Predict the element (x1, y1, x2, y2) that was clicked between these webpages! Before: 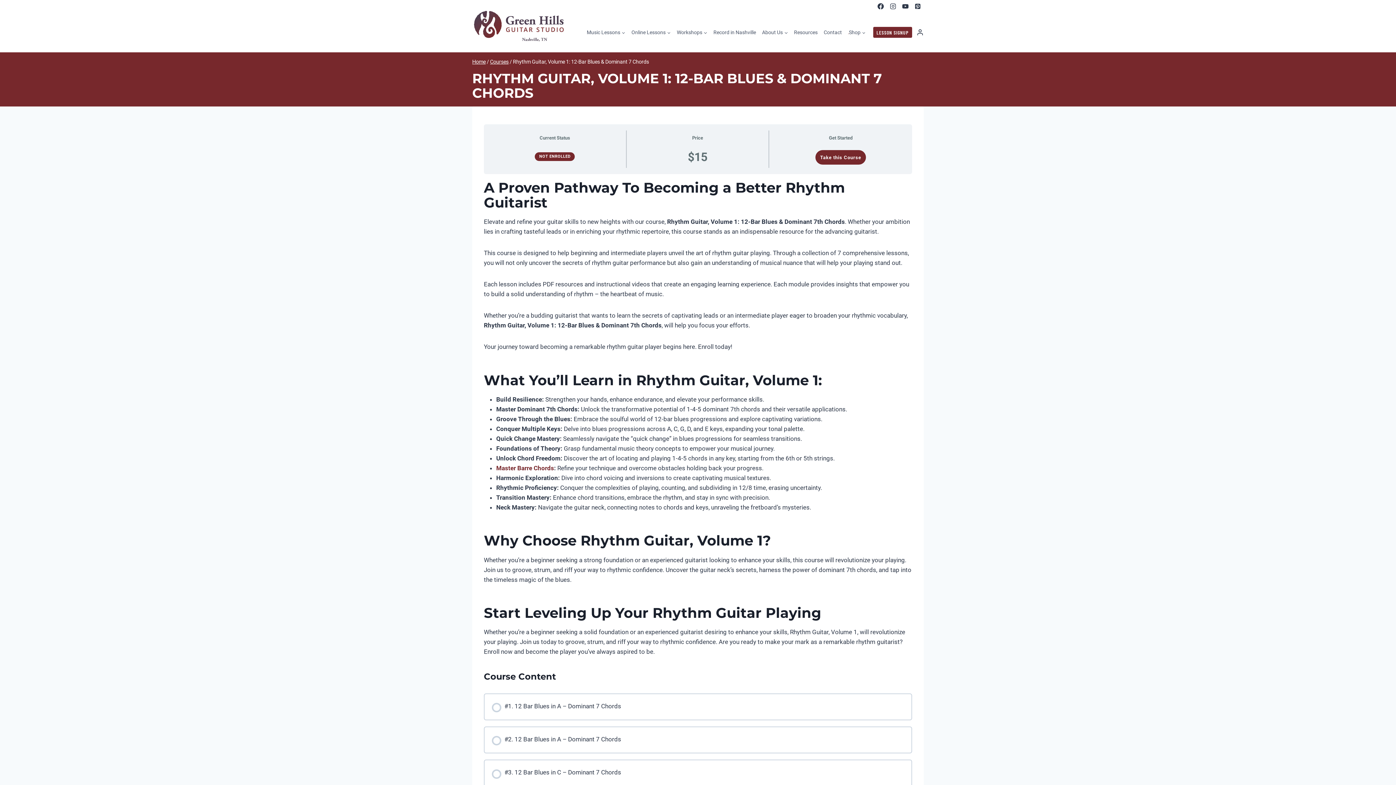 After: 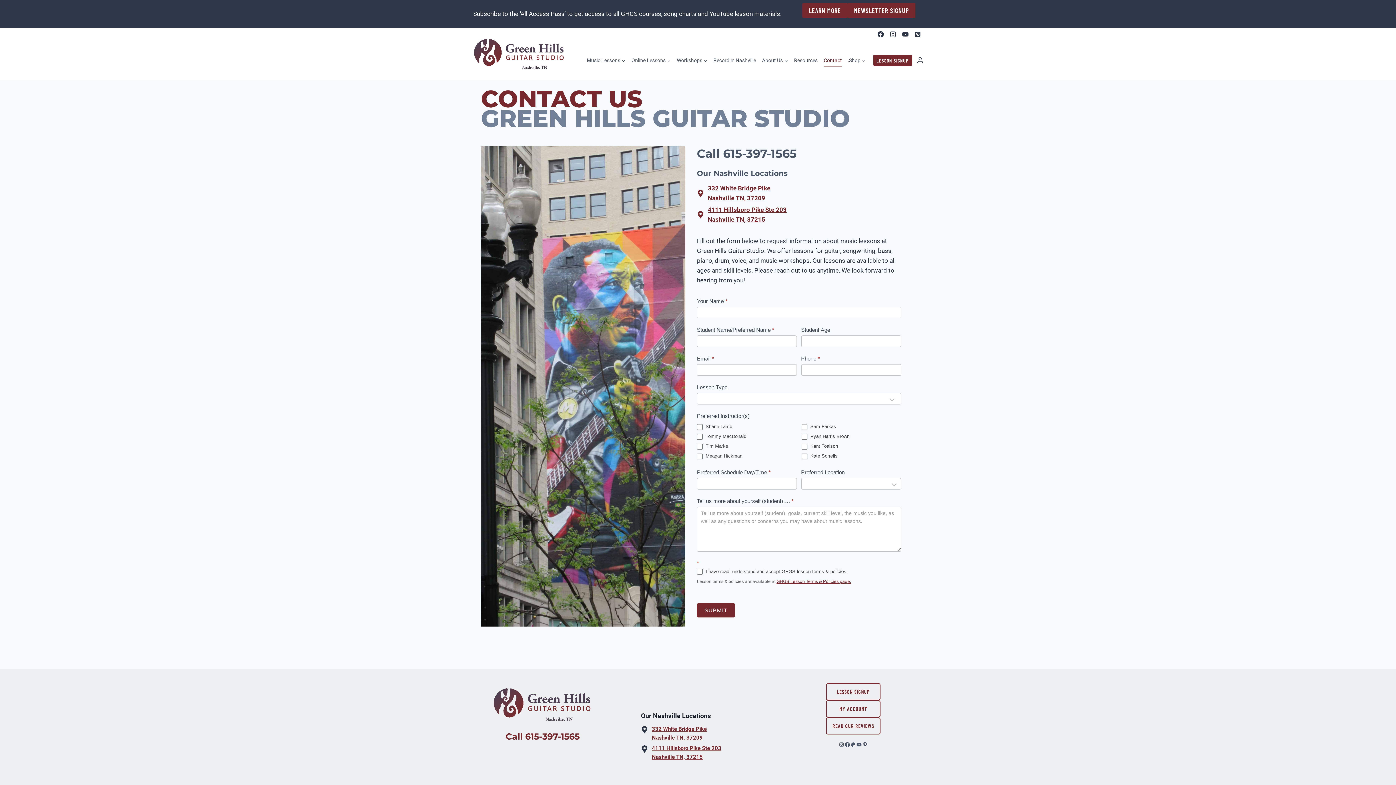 Action: label: Contact bbox: (820, 25, 845, 39)